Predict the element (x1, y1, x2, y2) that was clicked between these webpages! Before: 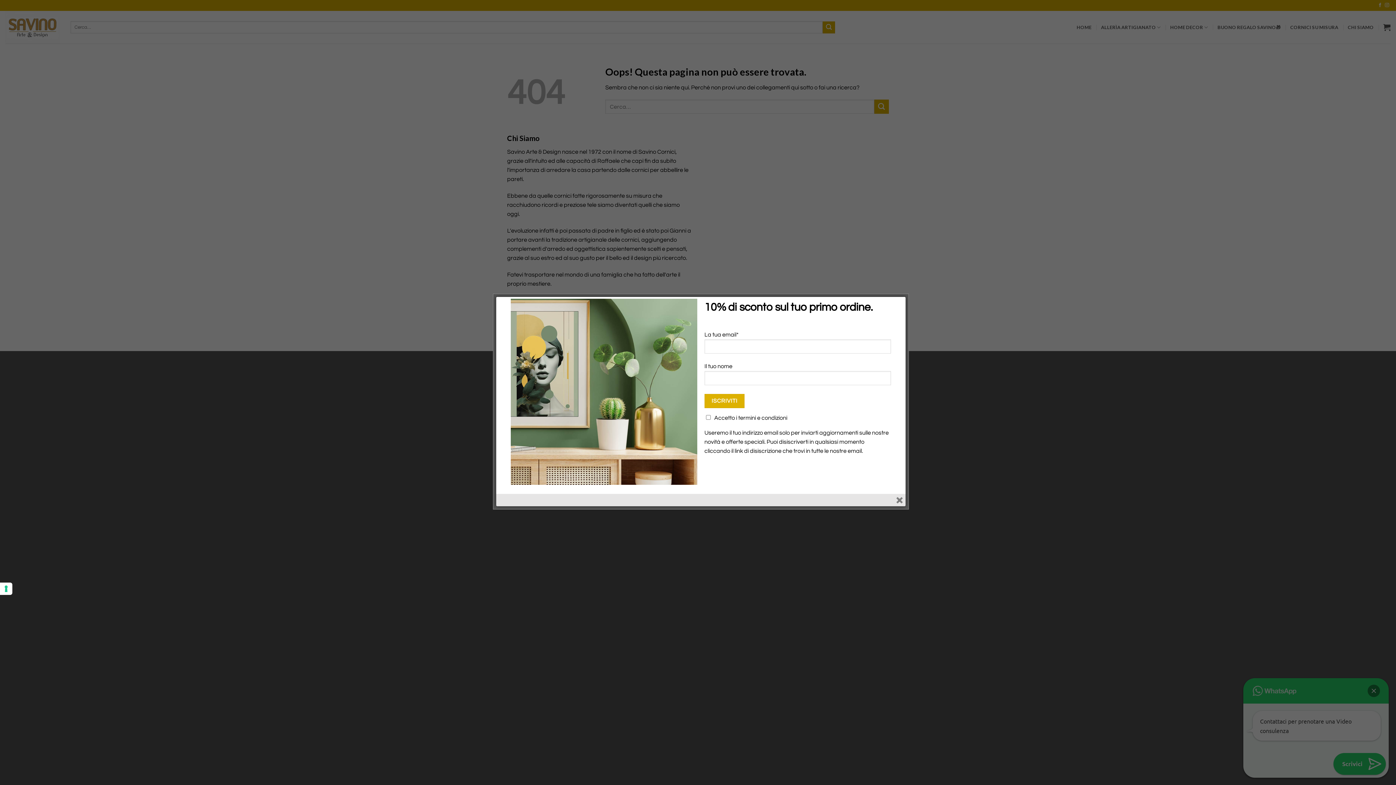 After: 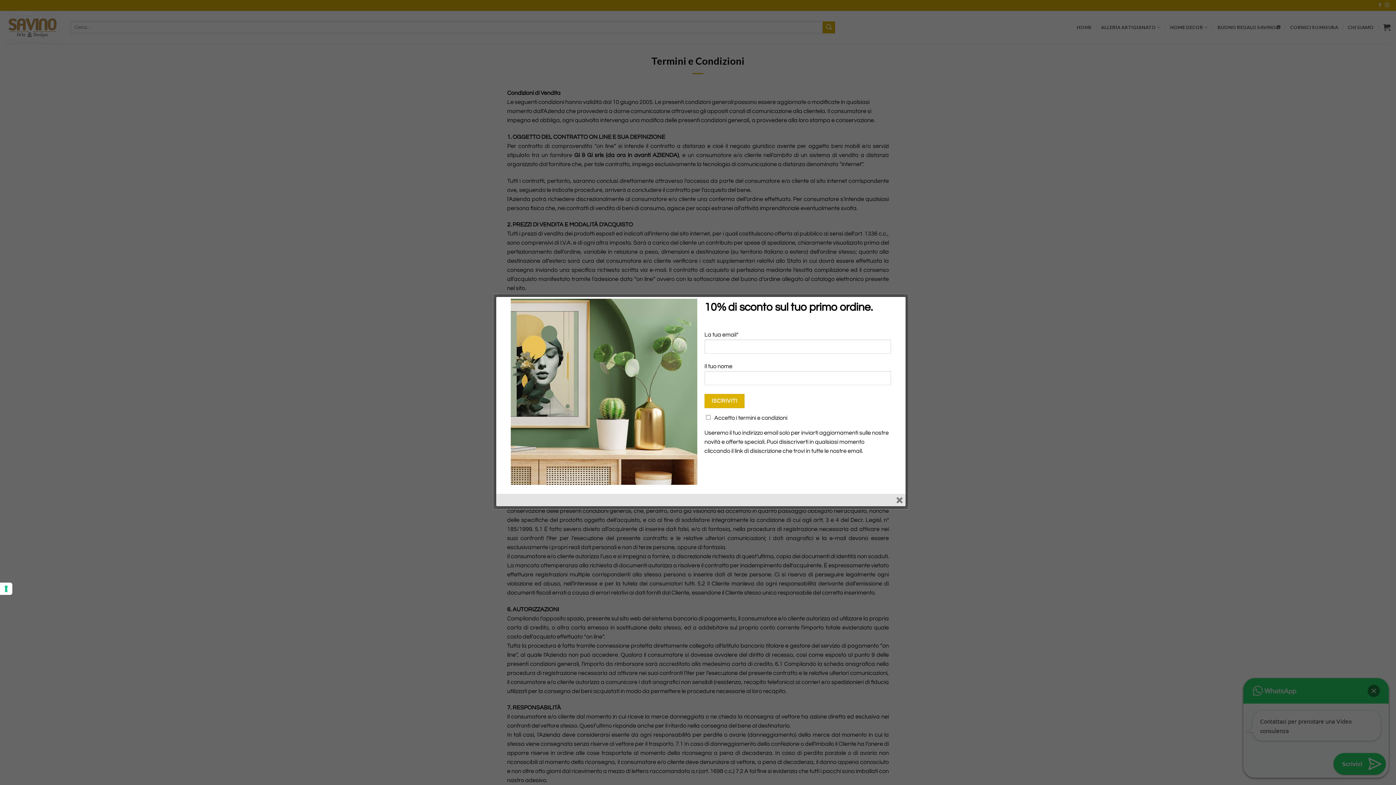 Action: bbox: (738, 415, 787, 421) label: termini e condizioni